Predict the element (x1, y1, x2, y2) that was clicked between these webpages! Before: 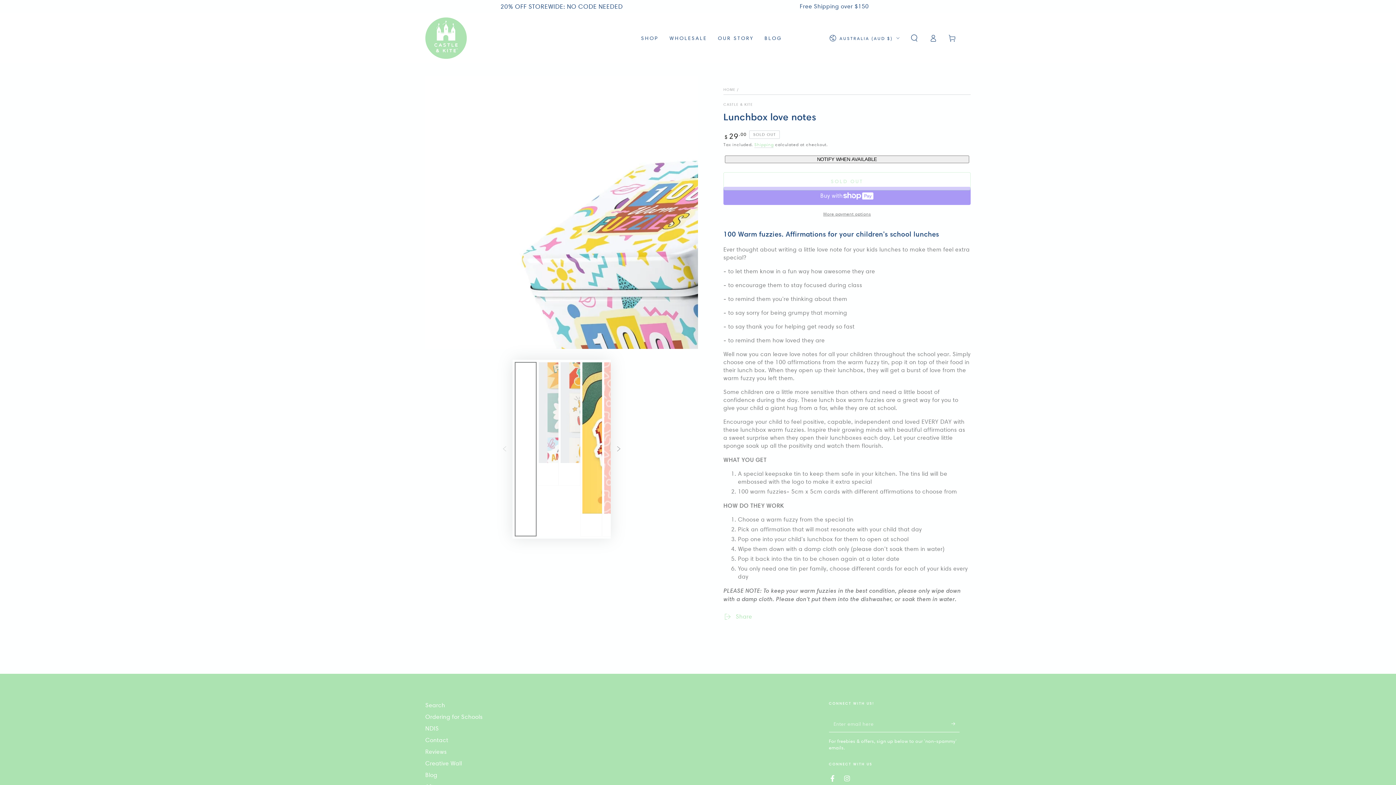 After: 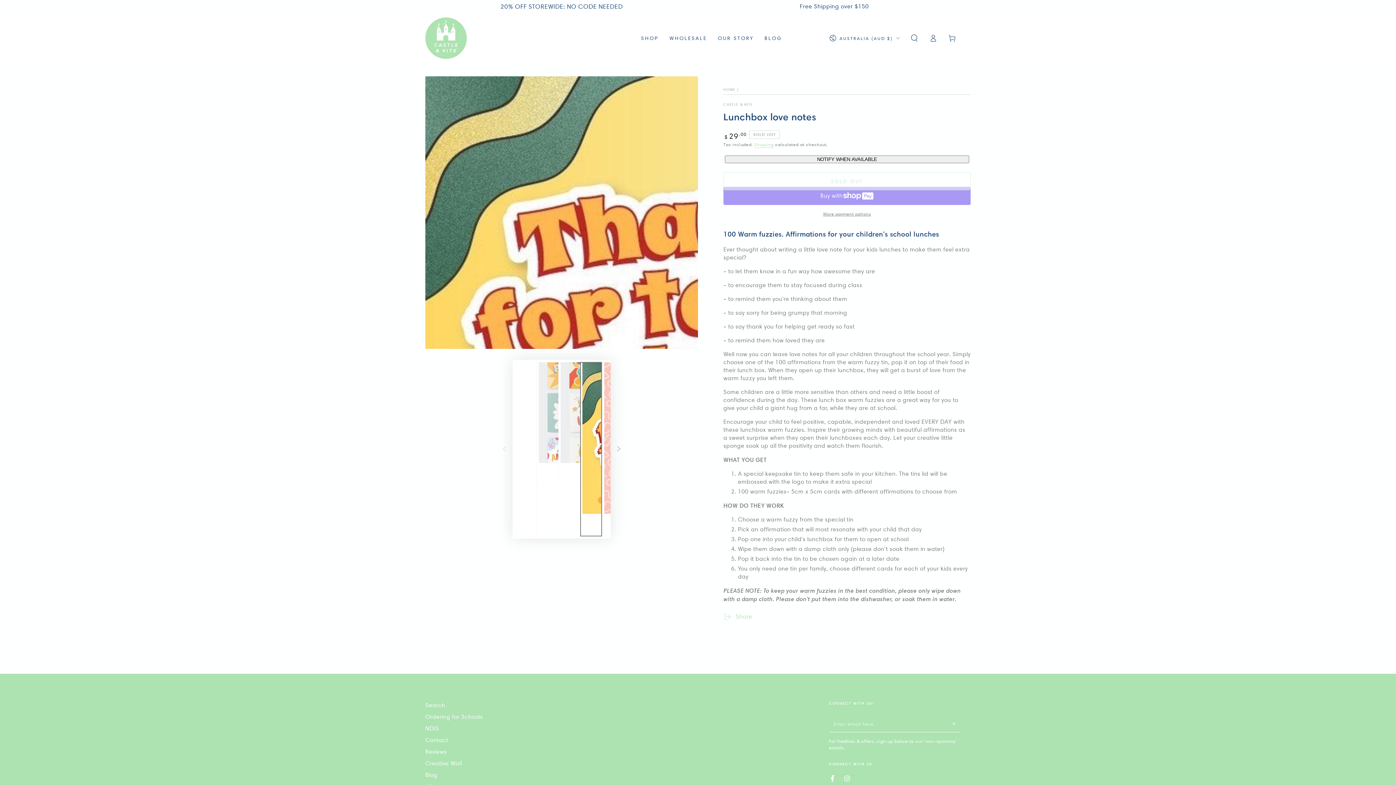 Action: bbox: (580, 362, 602, 536) label: Load image 4 in gallery view